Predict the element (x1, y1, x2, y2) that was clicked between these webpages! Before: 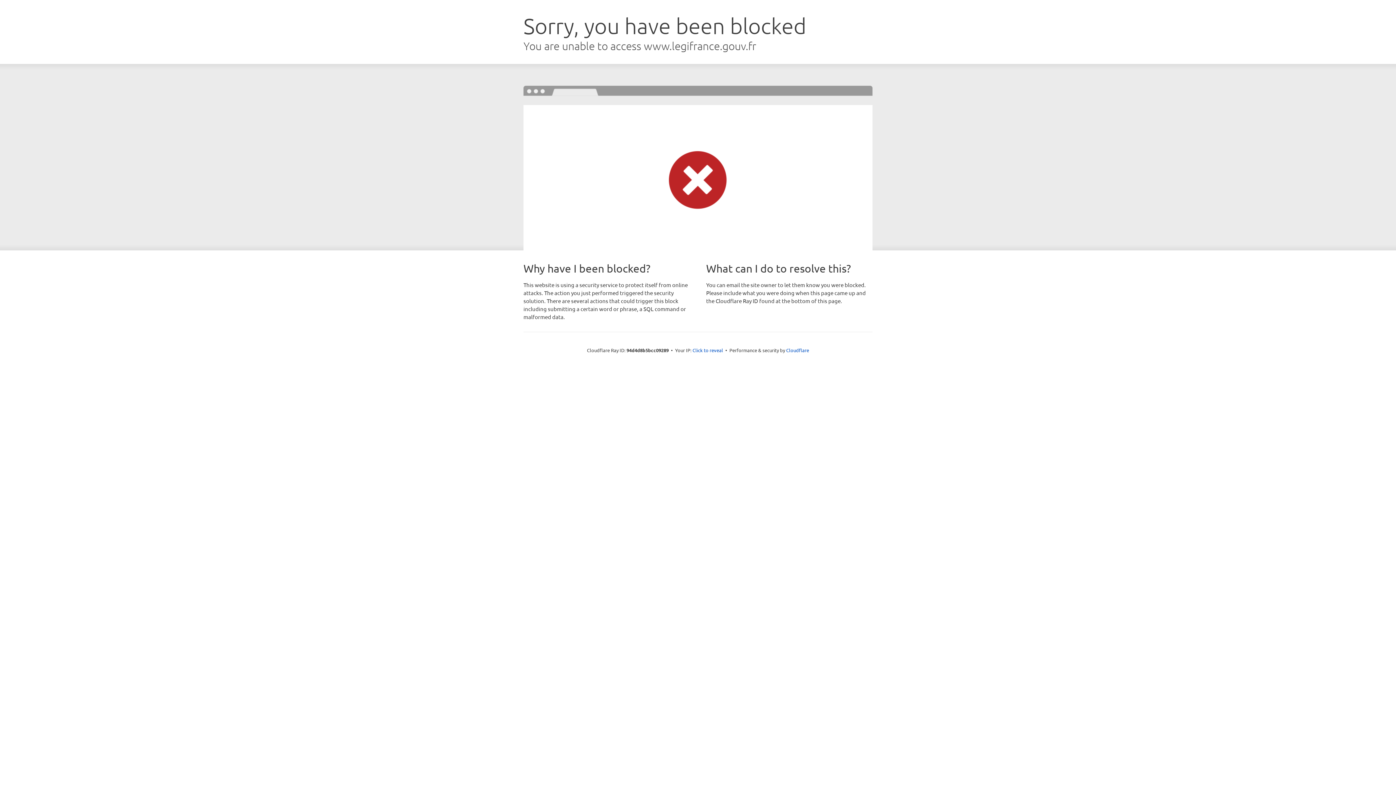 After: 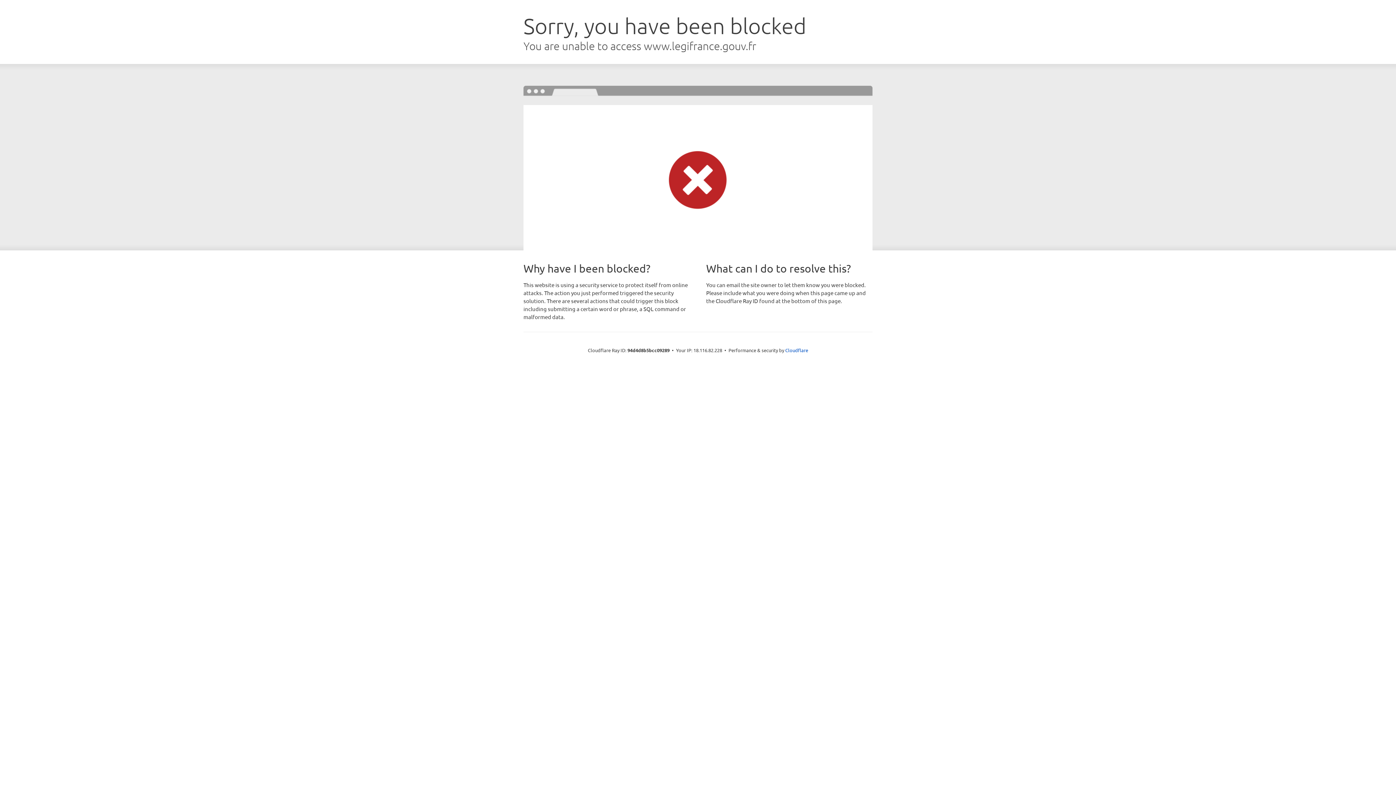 Action: bbox: (692, 346, 723, 353) label: Click to reveal